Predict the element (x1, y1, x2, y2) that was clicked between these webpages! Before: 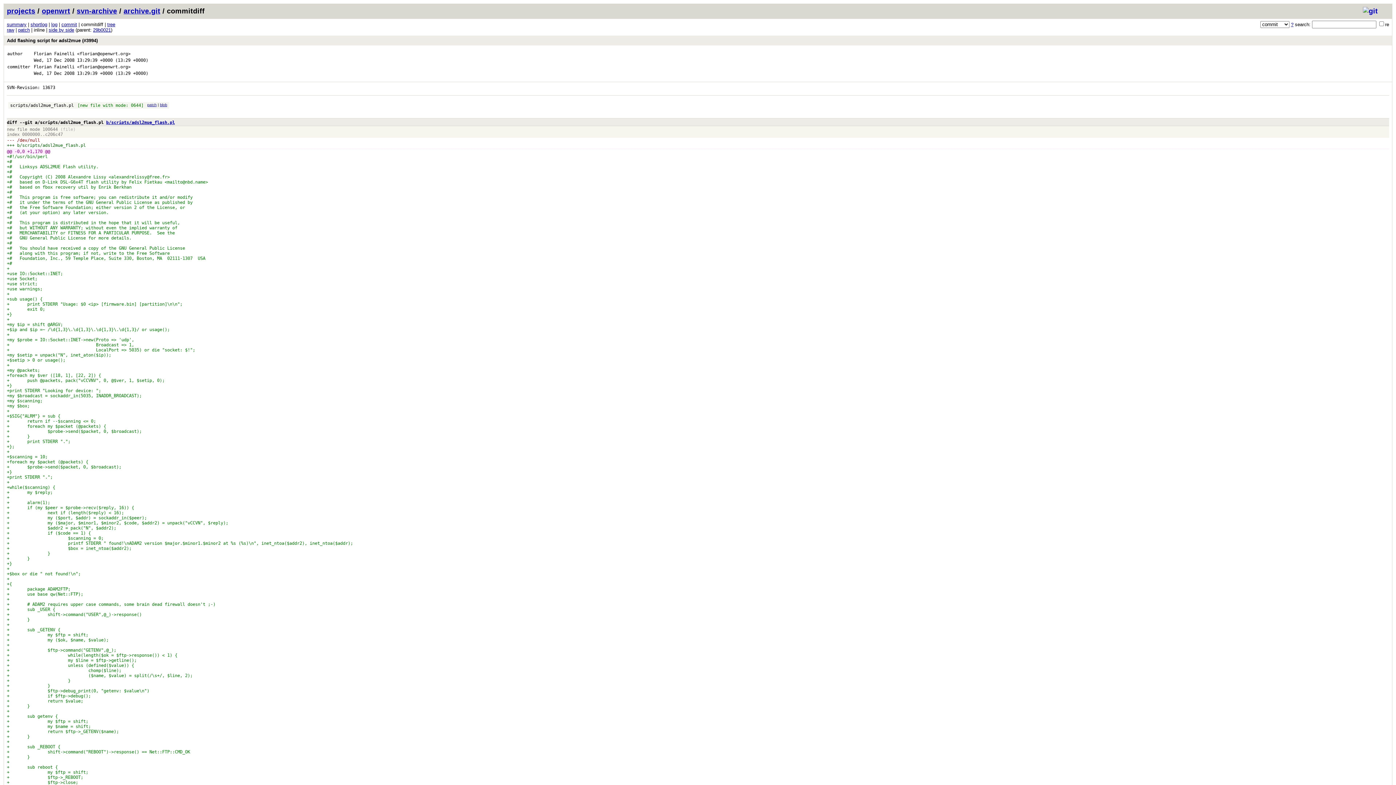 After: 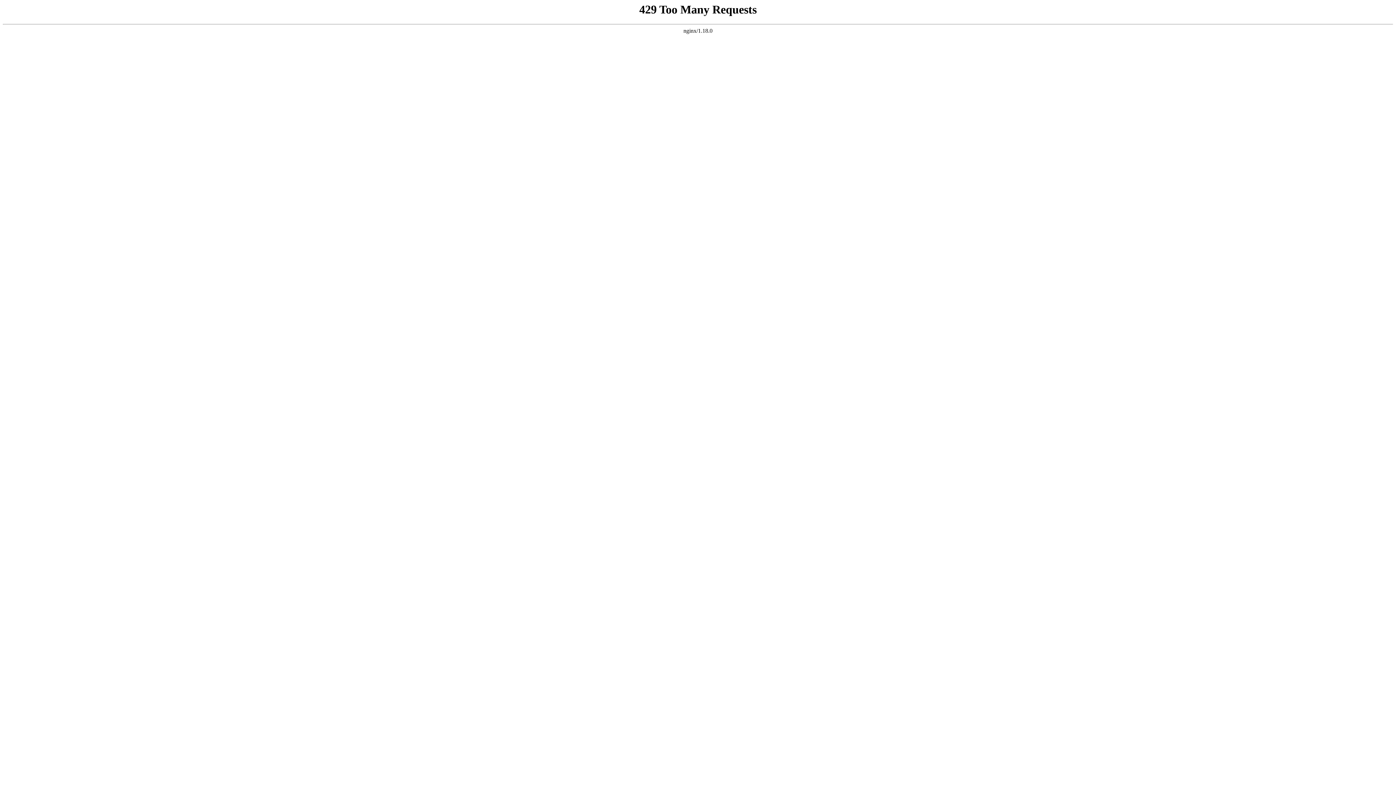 Action: bbox: (6, 6, 35, 14) label: projects